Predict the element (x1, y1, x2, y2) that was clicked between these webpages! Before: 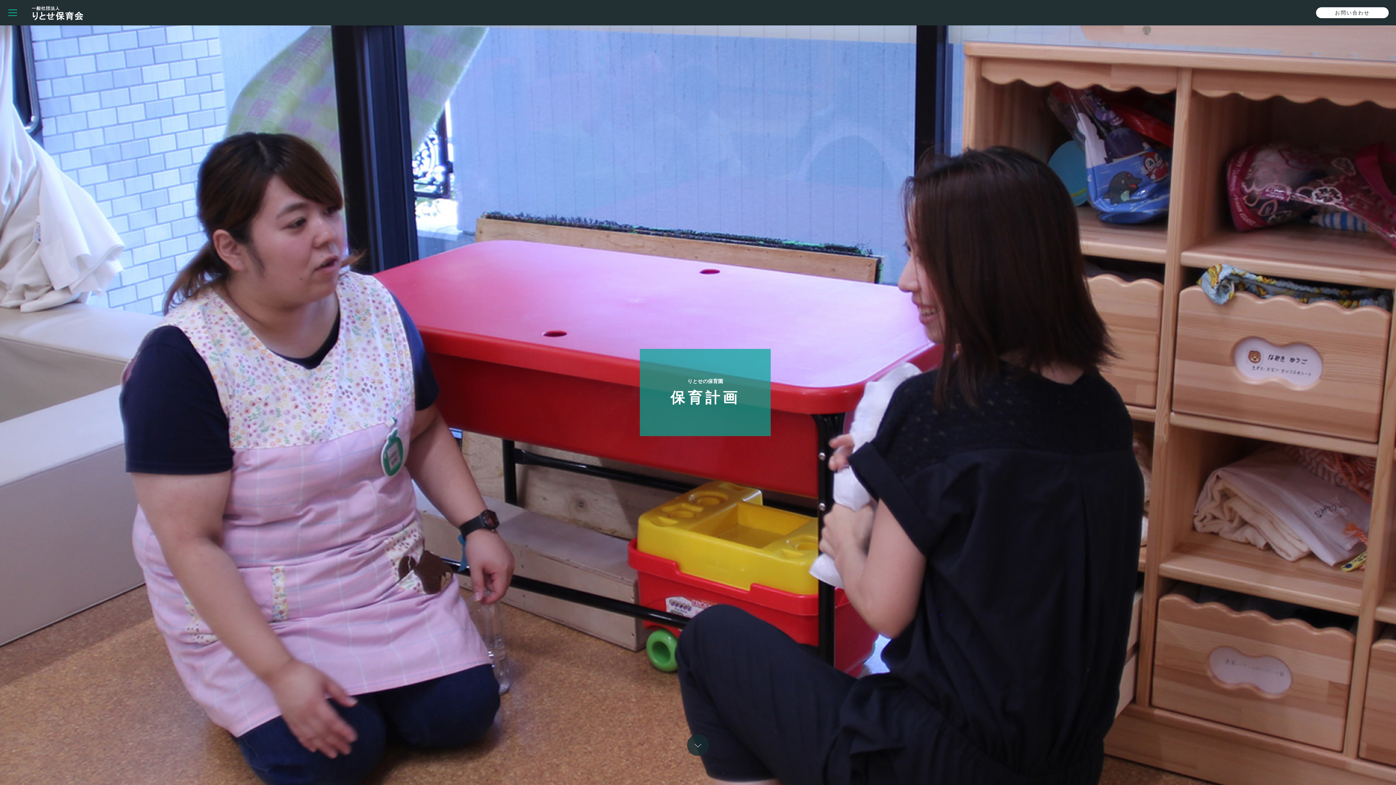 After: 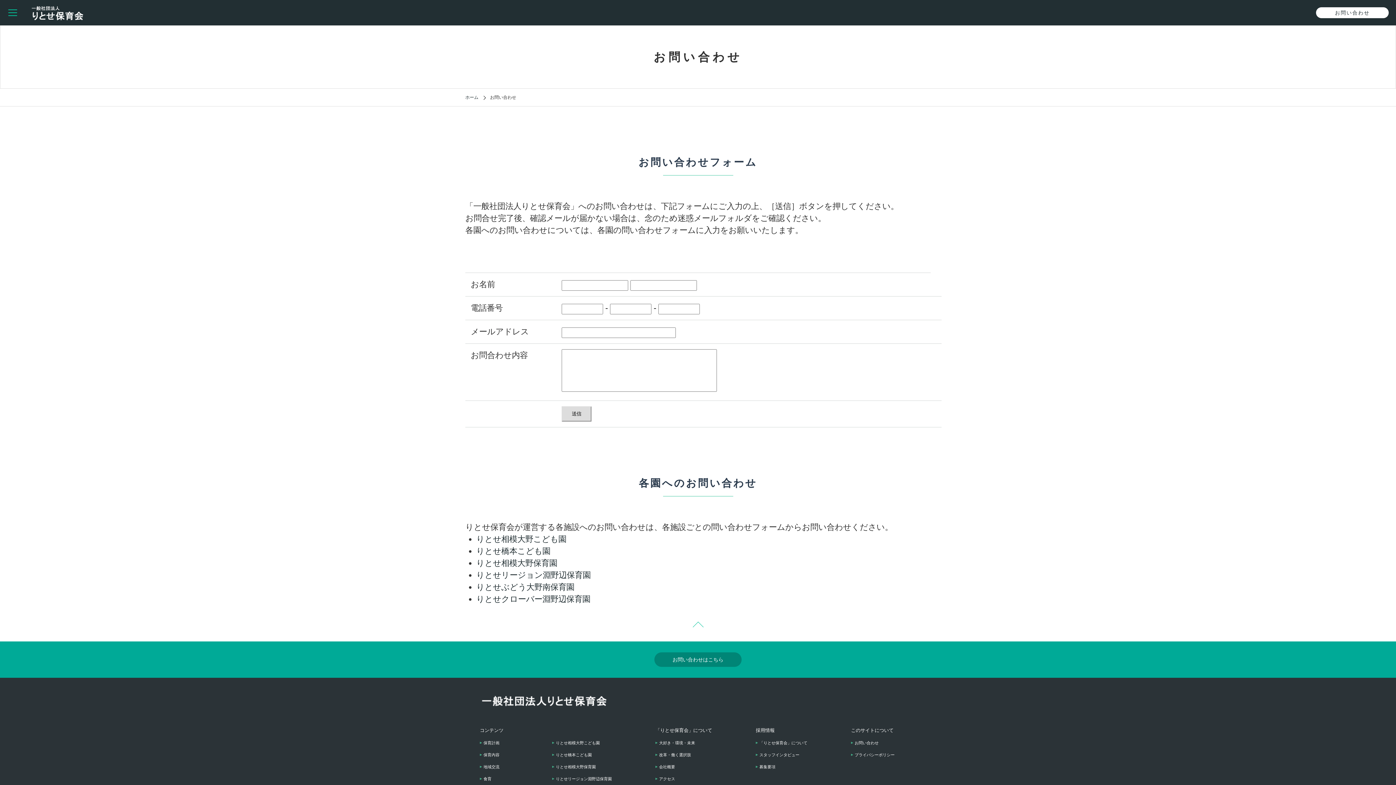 Action: bbox: (1316, 7, 1389, 18) label: お問い合わせ